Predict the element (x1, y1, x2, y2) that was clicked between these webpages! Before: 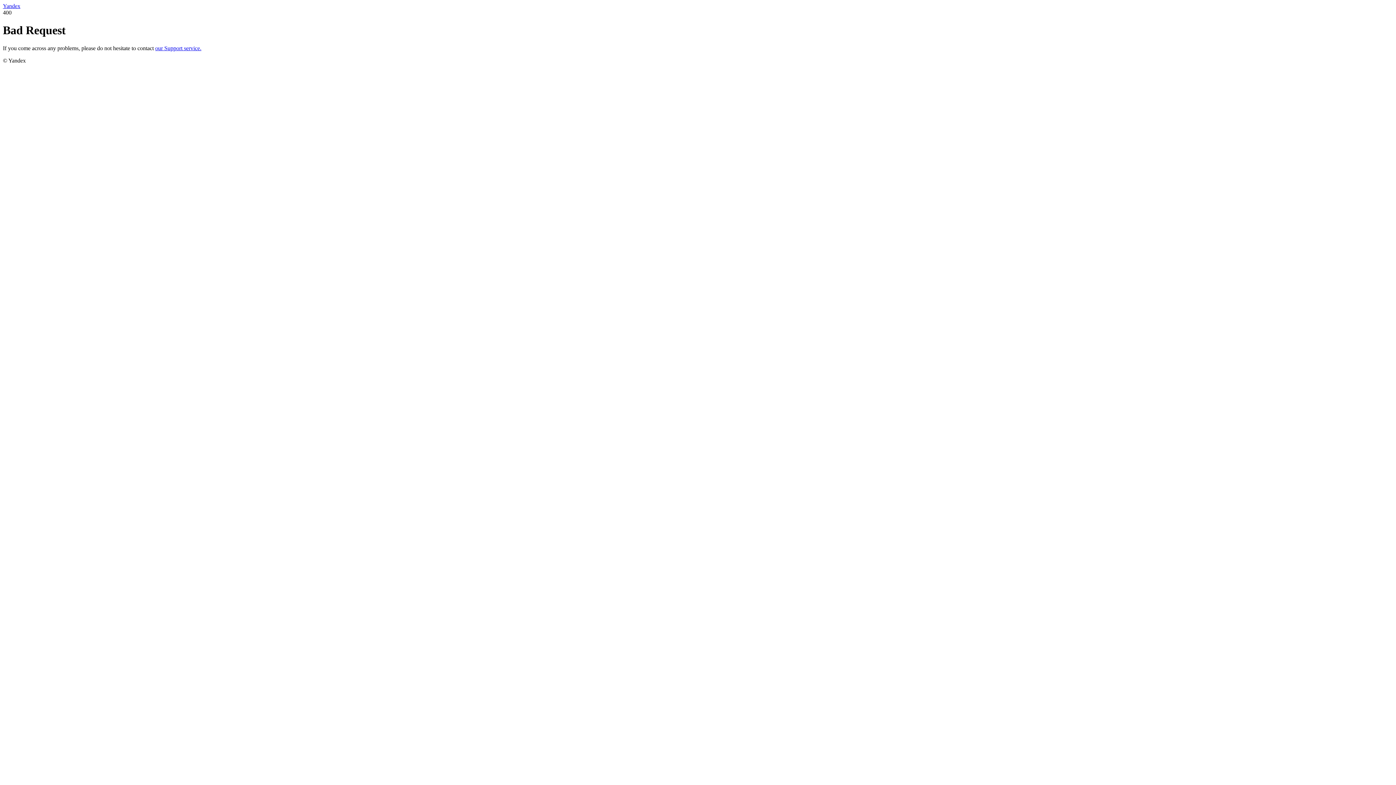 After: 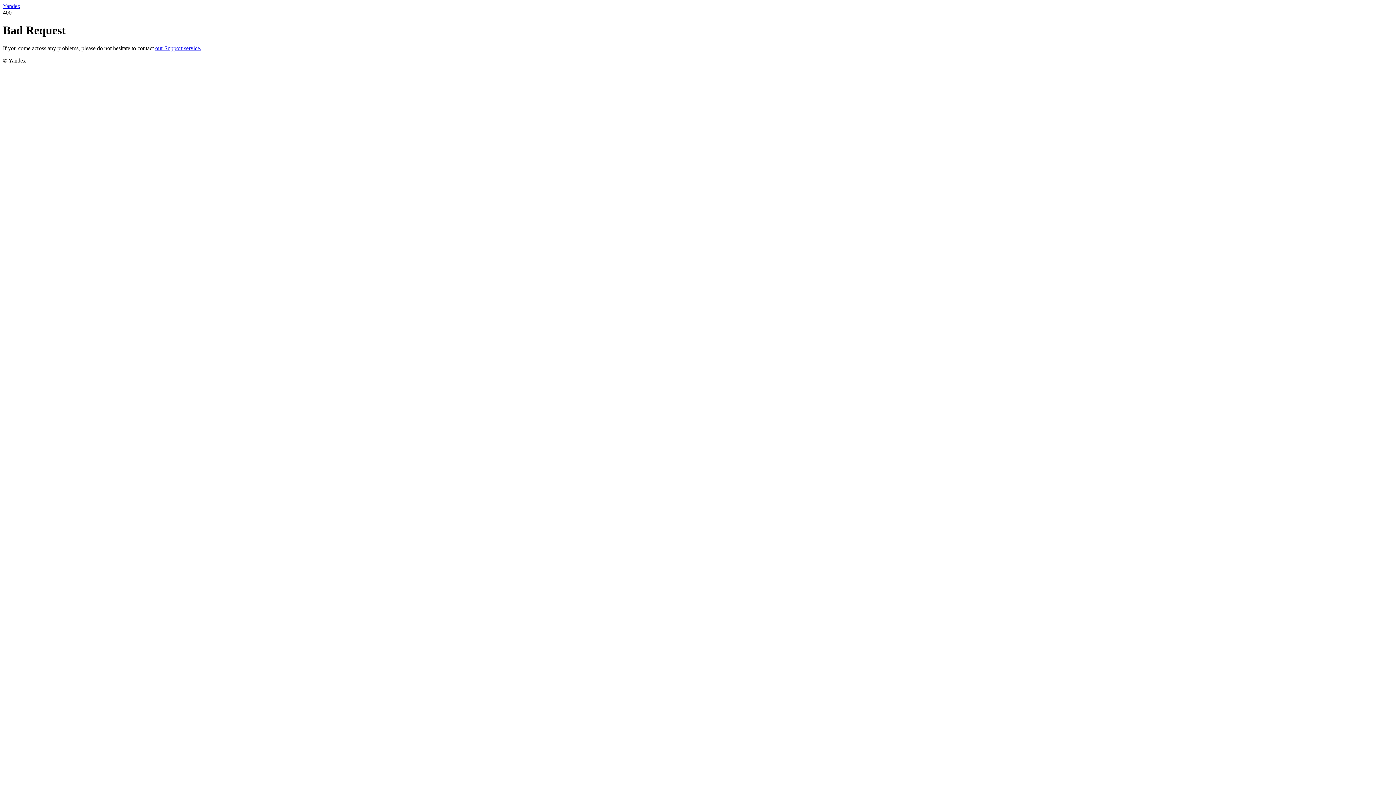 Action: bbox: (155, 45, 201, 51) label: our Support service.